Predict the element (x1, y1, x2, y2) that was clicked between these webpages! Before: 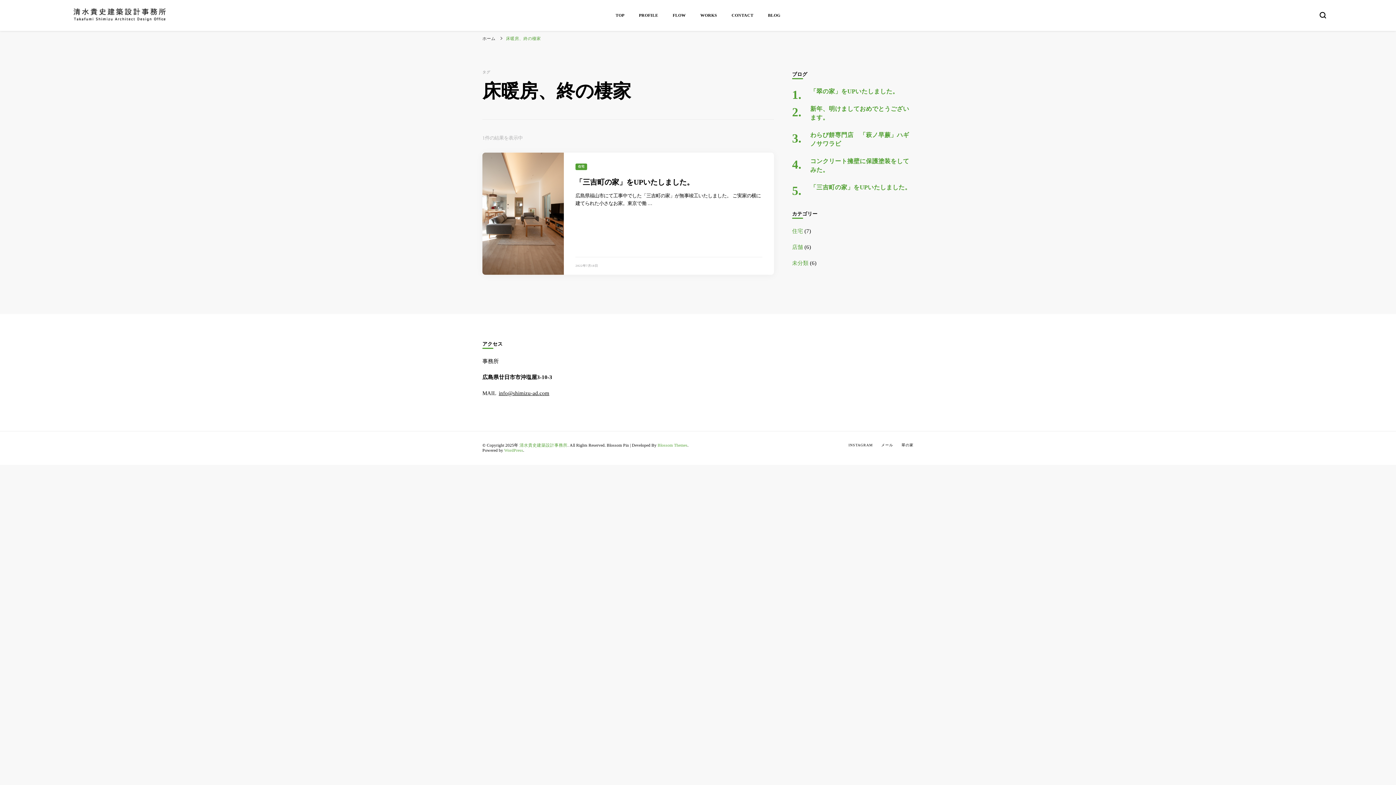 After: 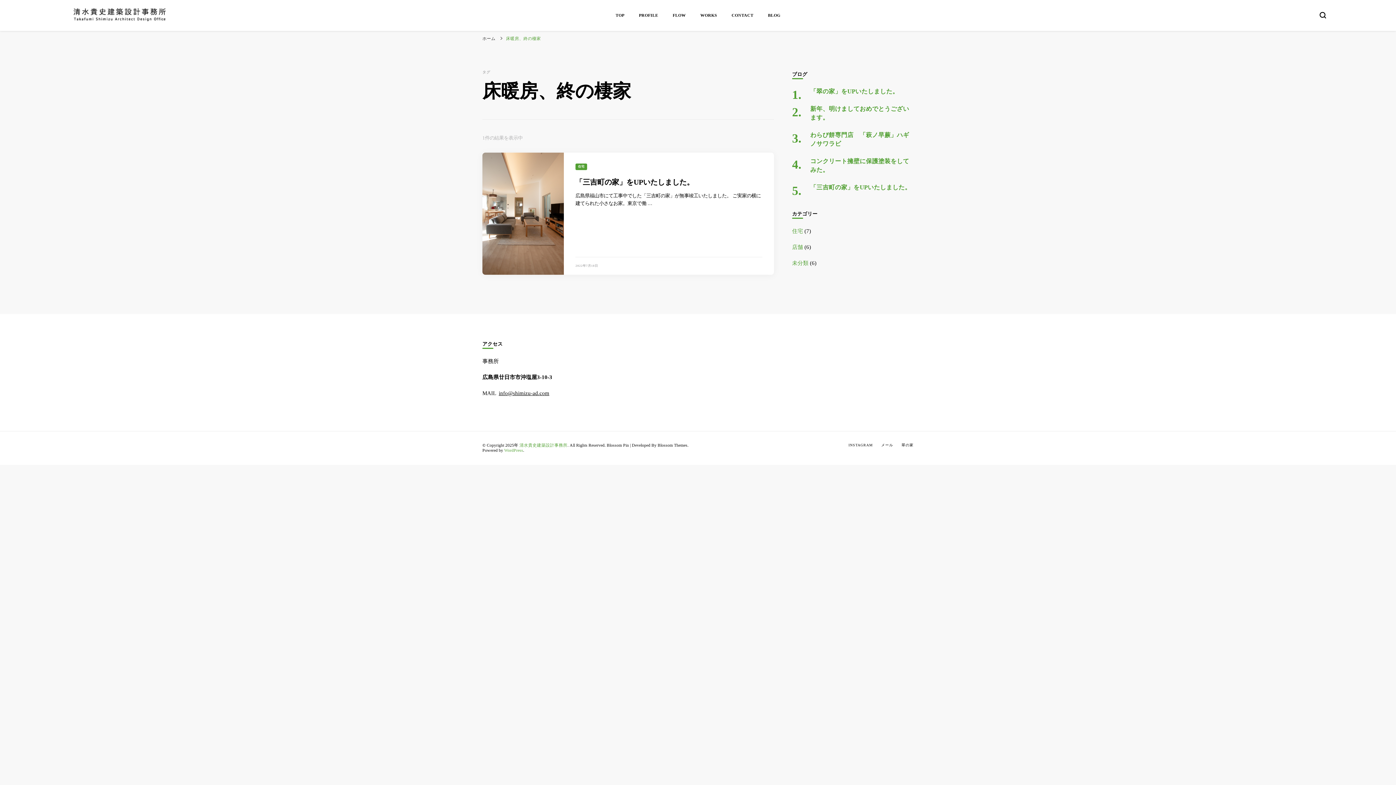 Action: bbox: (657, 443, 687, 447) label: Blossom Themes